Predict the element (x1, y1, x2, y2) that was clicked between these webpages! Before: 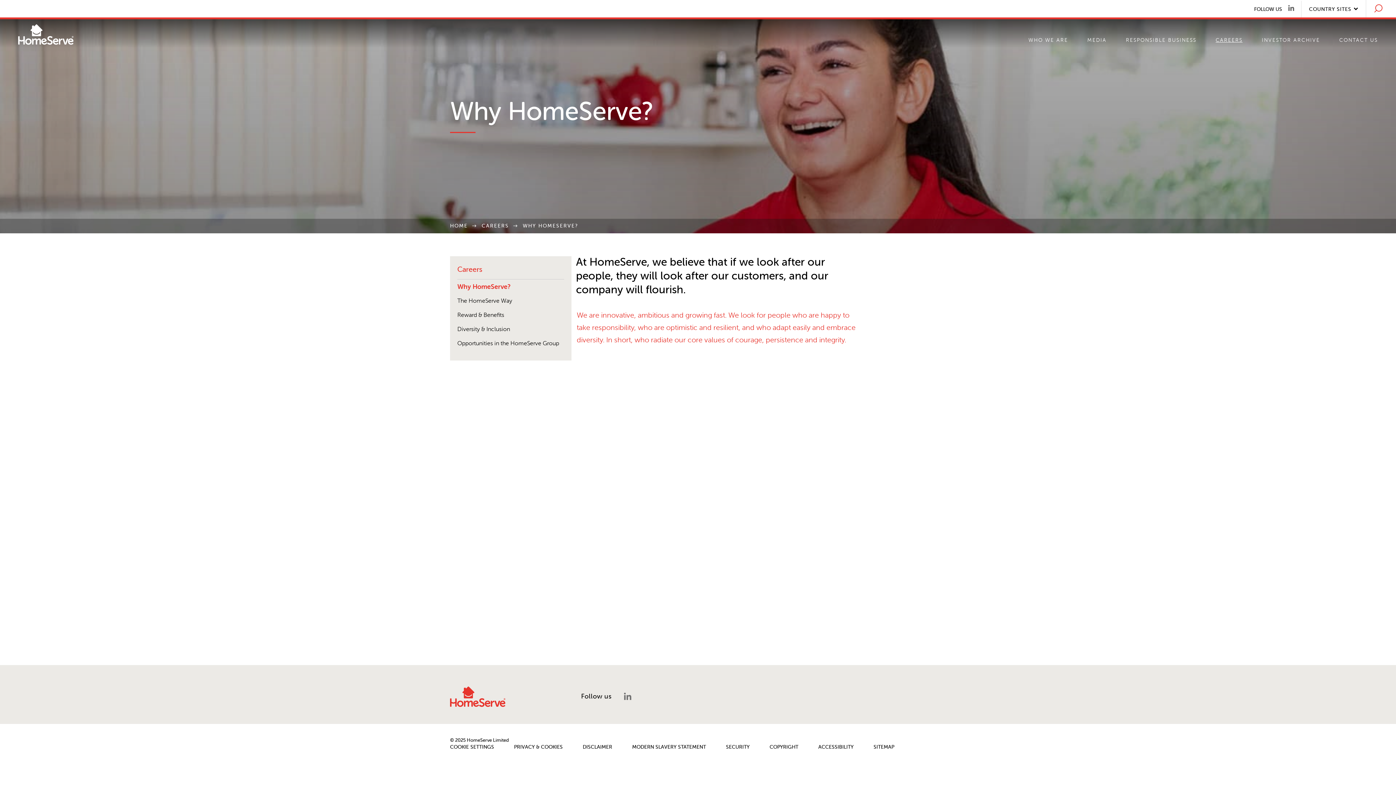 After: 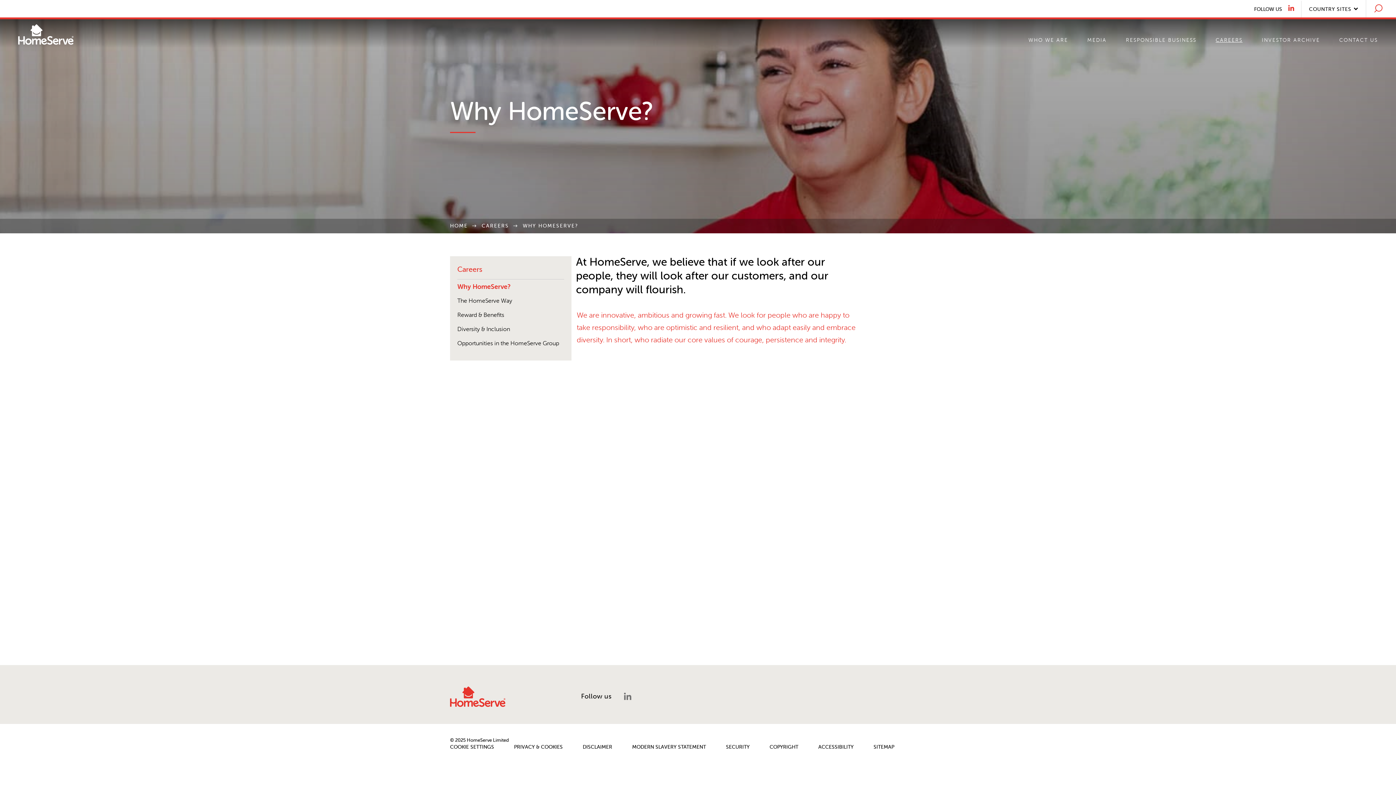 Action: bbox: (1288, 5, 1294, 12)